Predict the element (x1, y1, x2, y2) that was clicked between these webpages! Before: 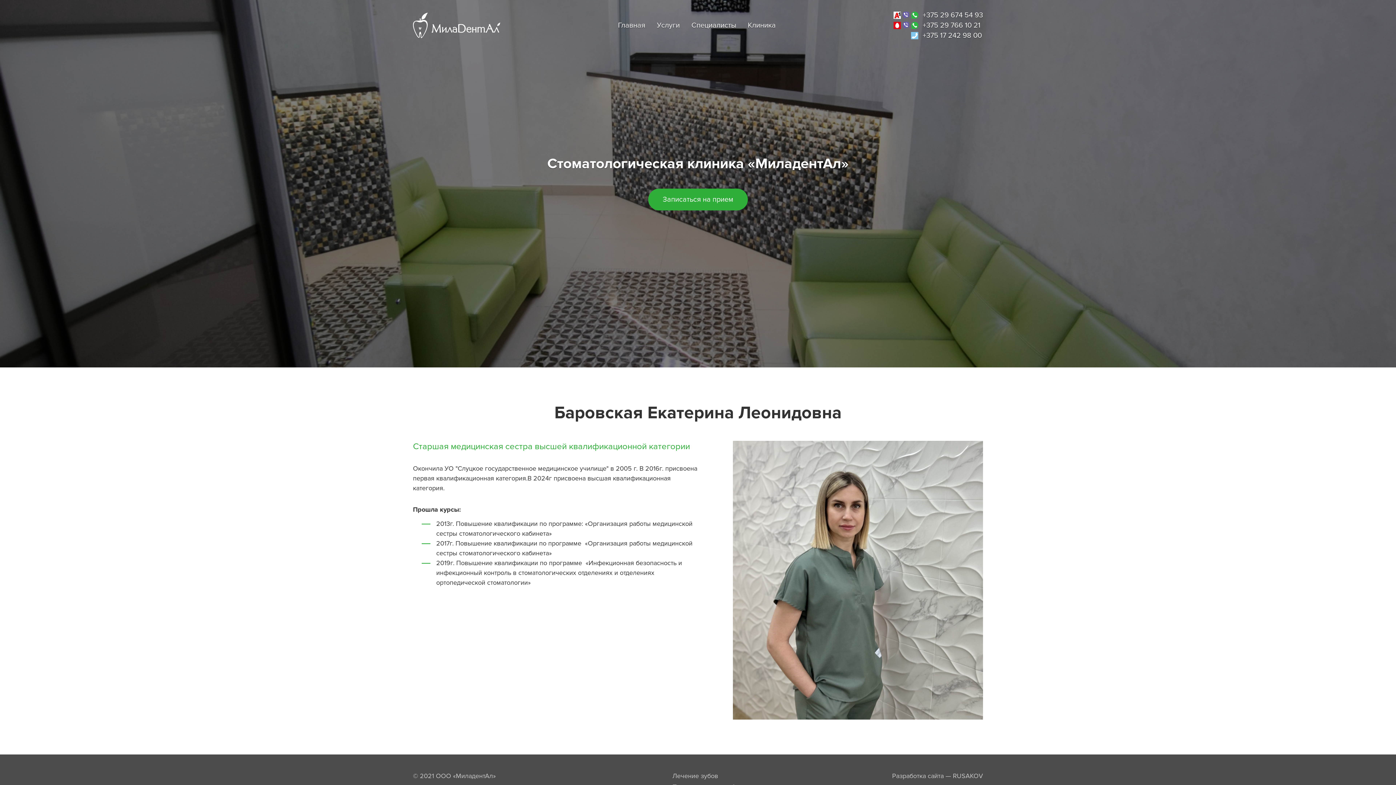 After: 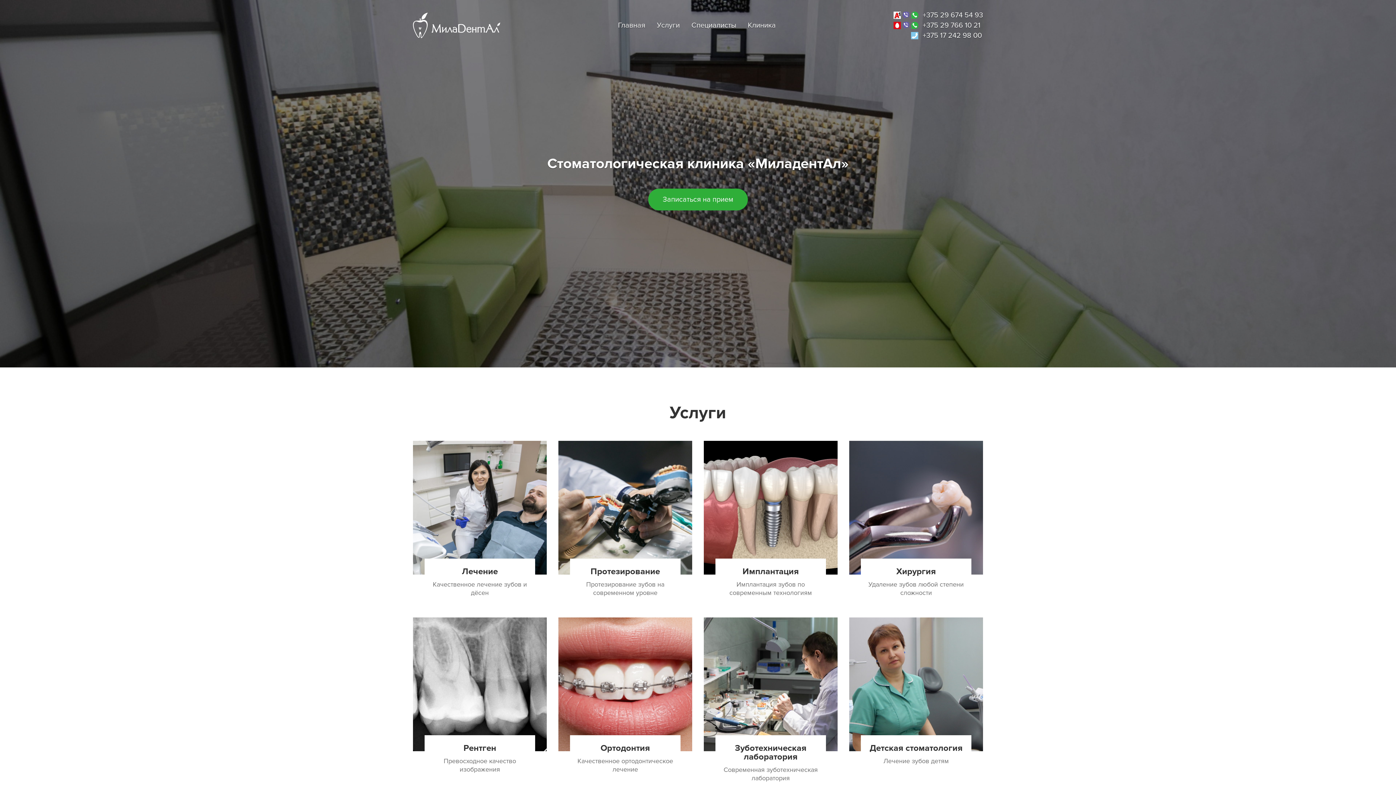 Action: bbox: (657, 18, 680, 32) label: Услуги